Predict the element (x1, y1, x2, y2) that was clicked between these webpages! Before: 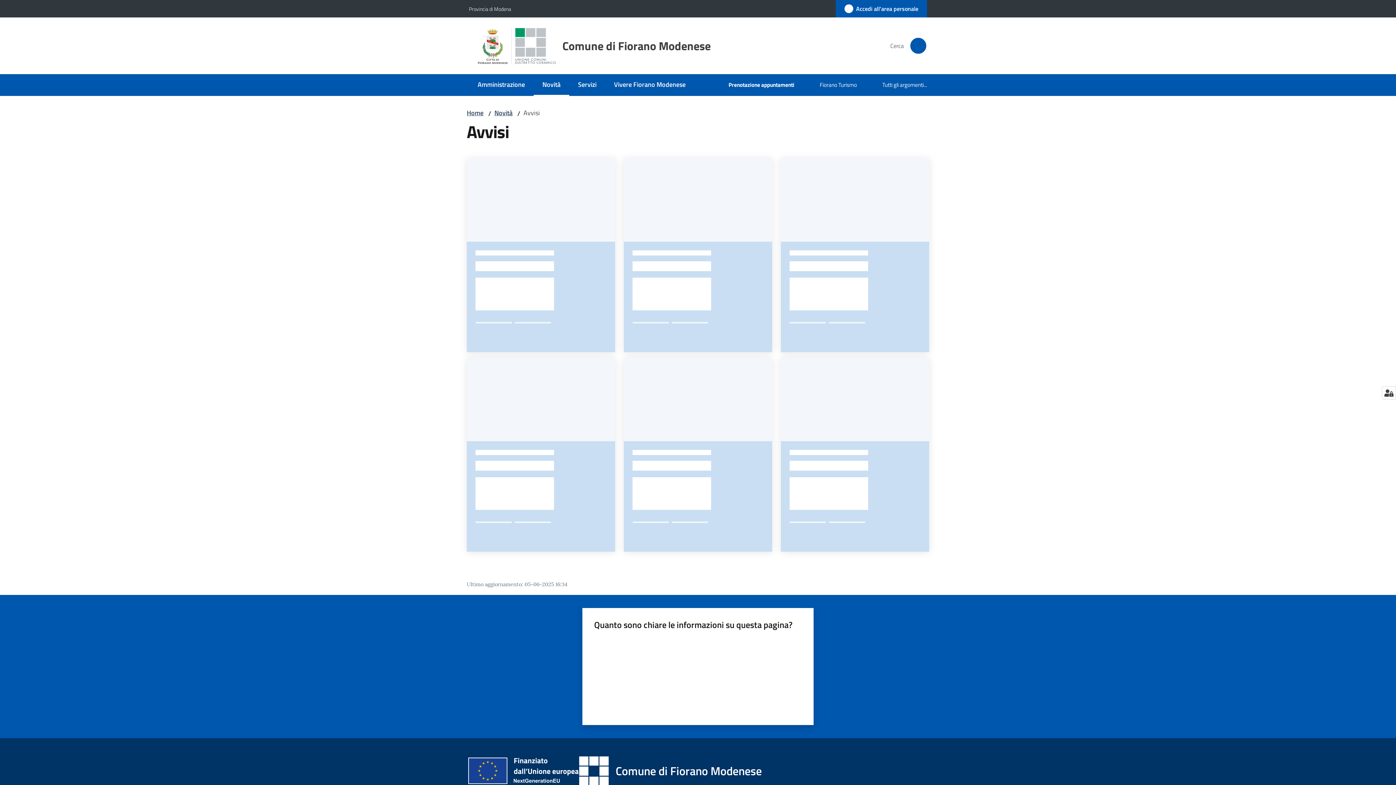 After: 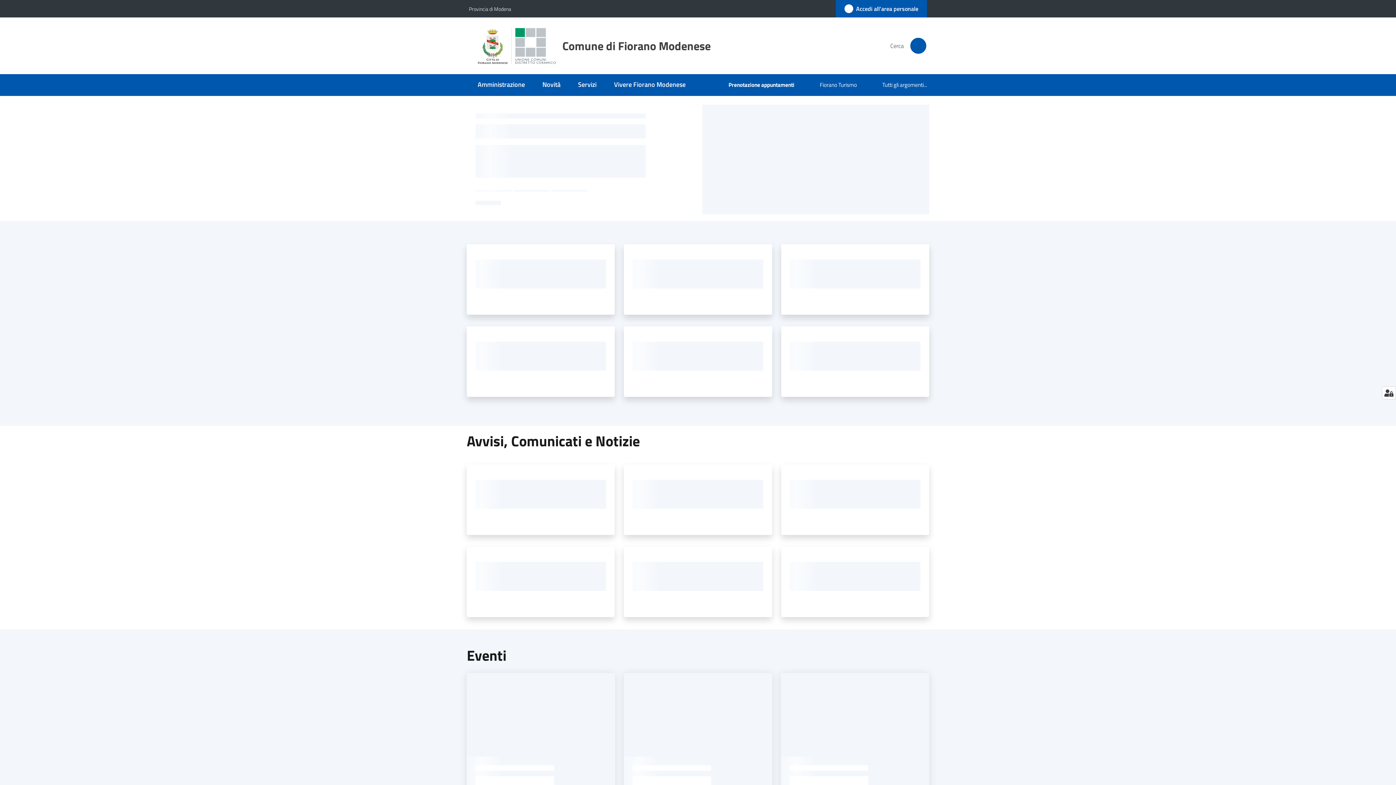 Action: bbox: (579, 750, 770, 793) label: Comune di Fiorano Modenese